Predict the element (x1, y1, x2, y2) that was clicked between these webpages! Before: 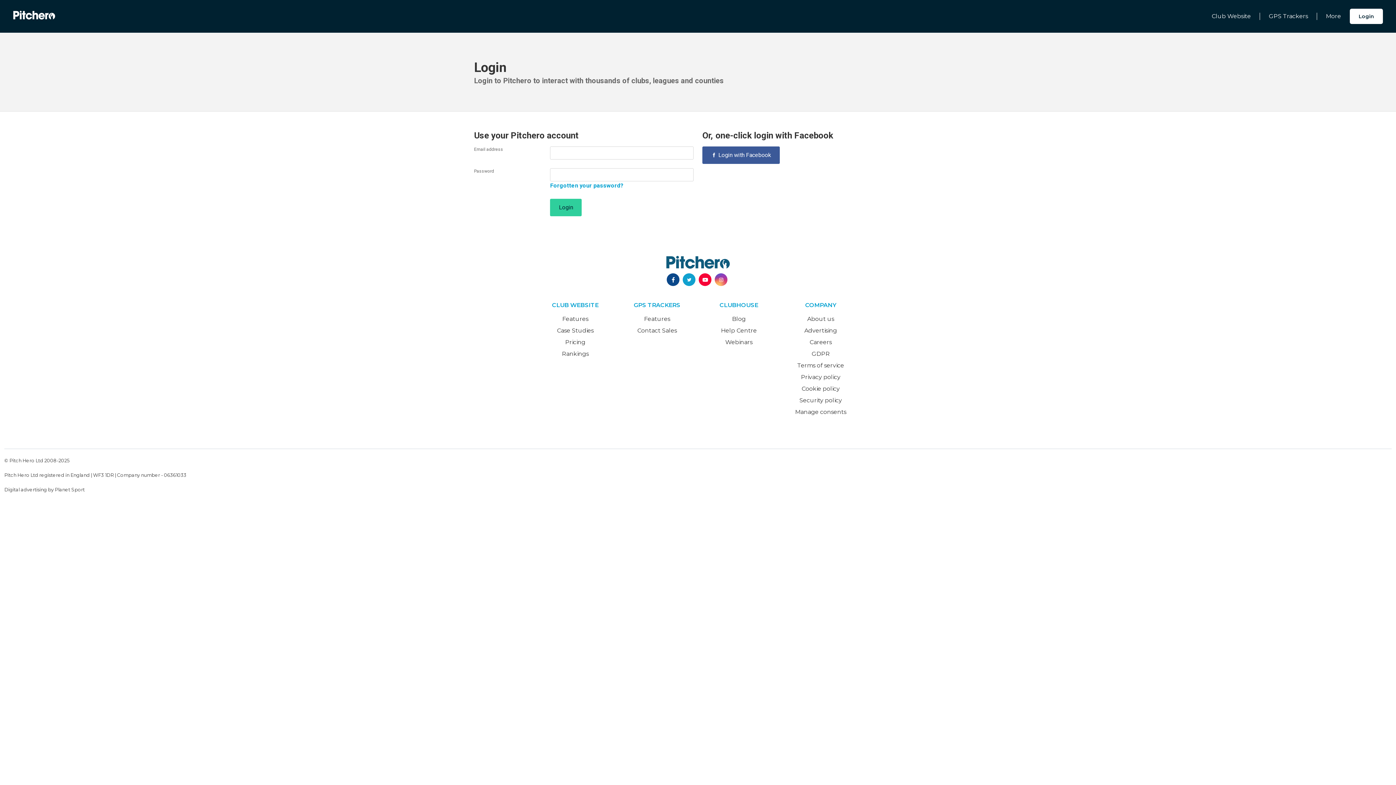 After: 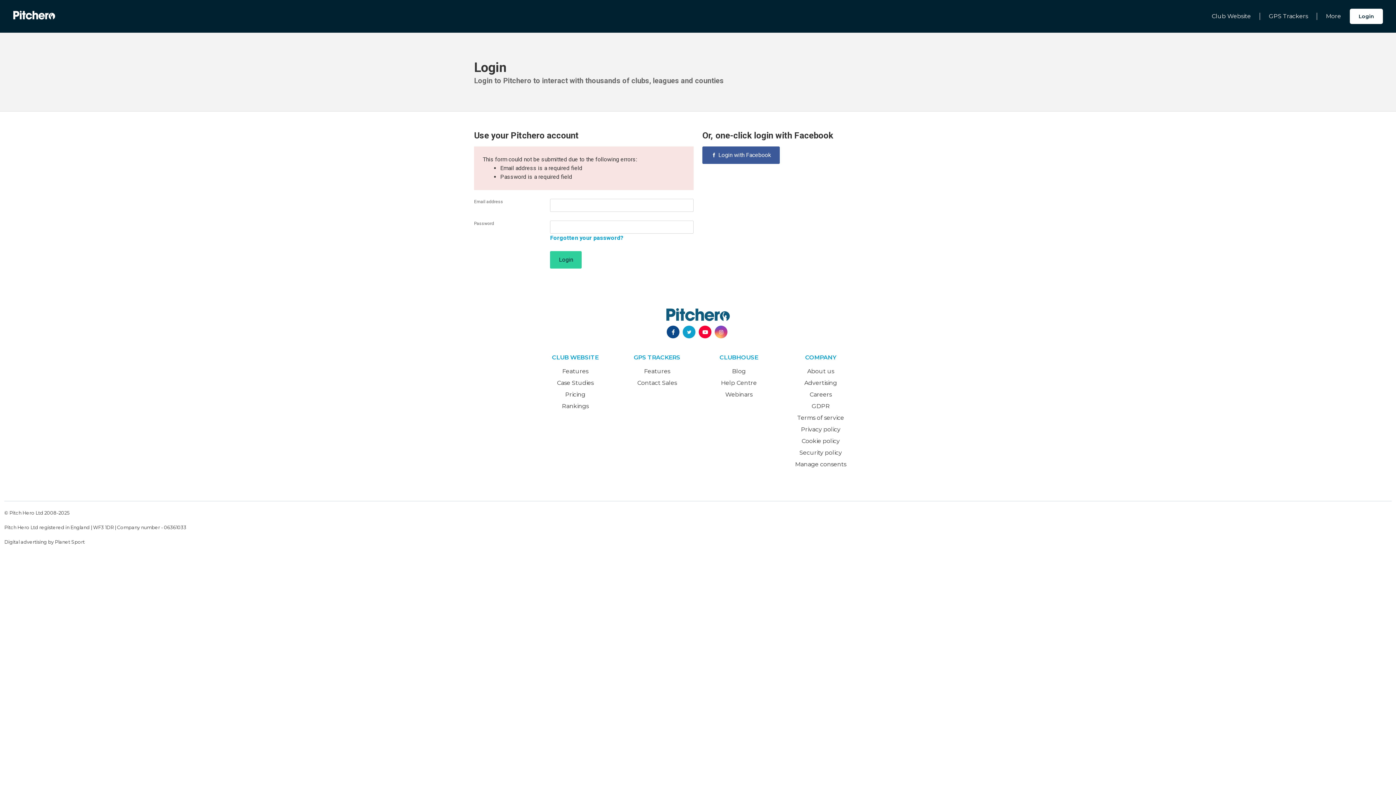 Action: bbox: (550, 198, 581, 216) label: Login